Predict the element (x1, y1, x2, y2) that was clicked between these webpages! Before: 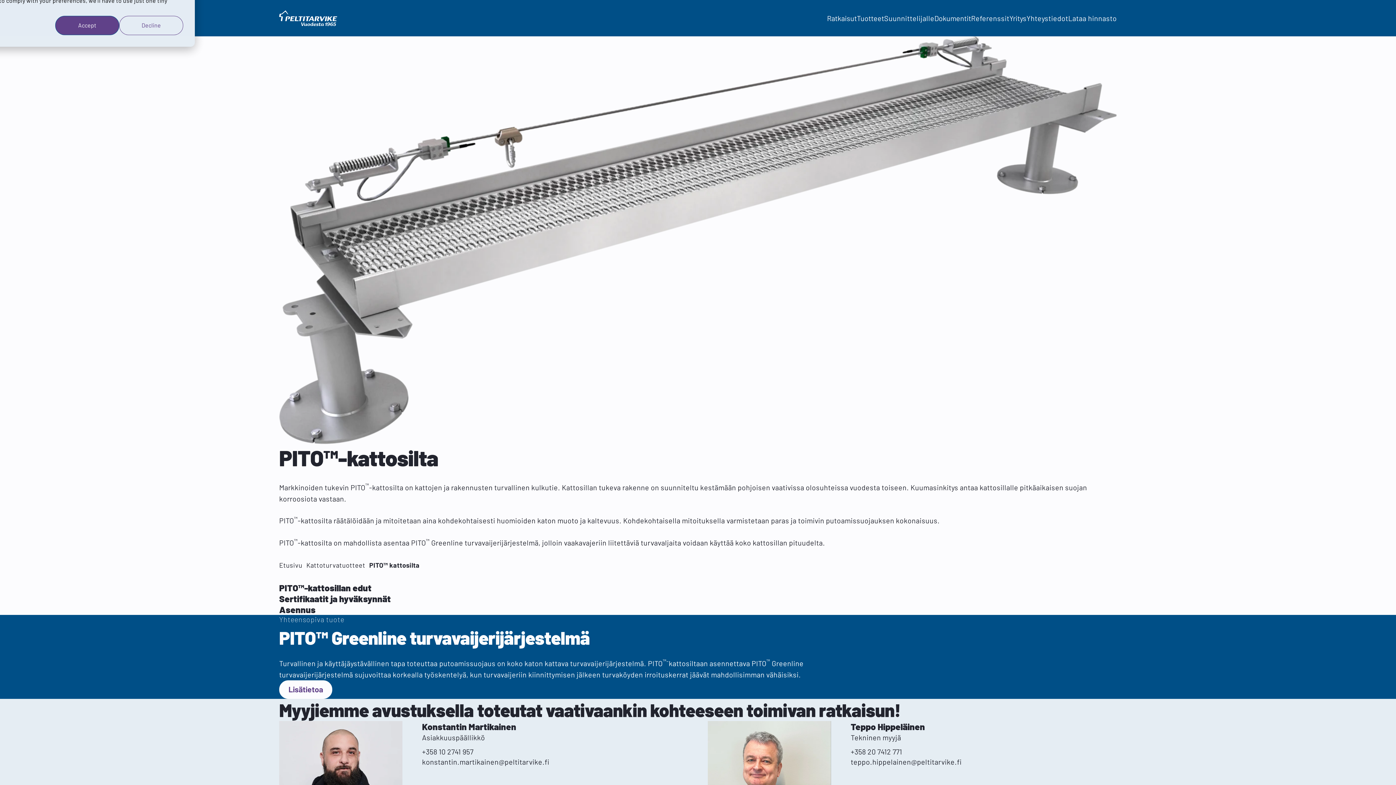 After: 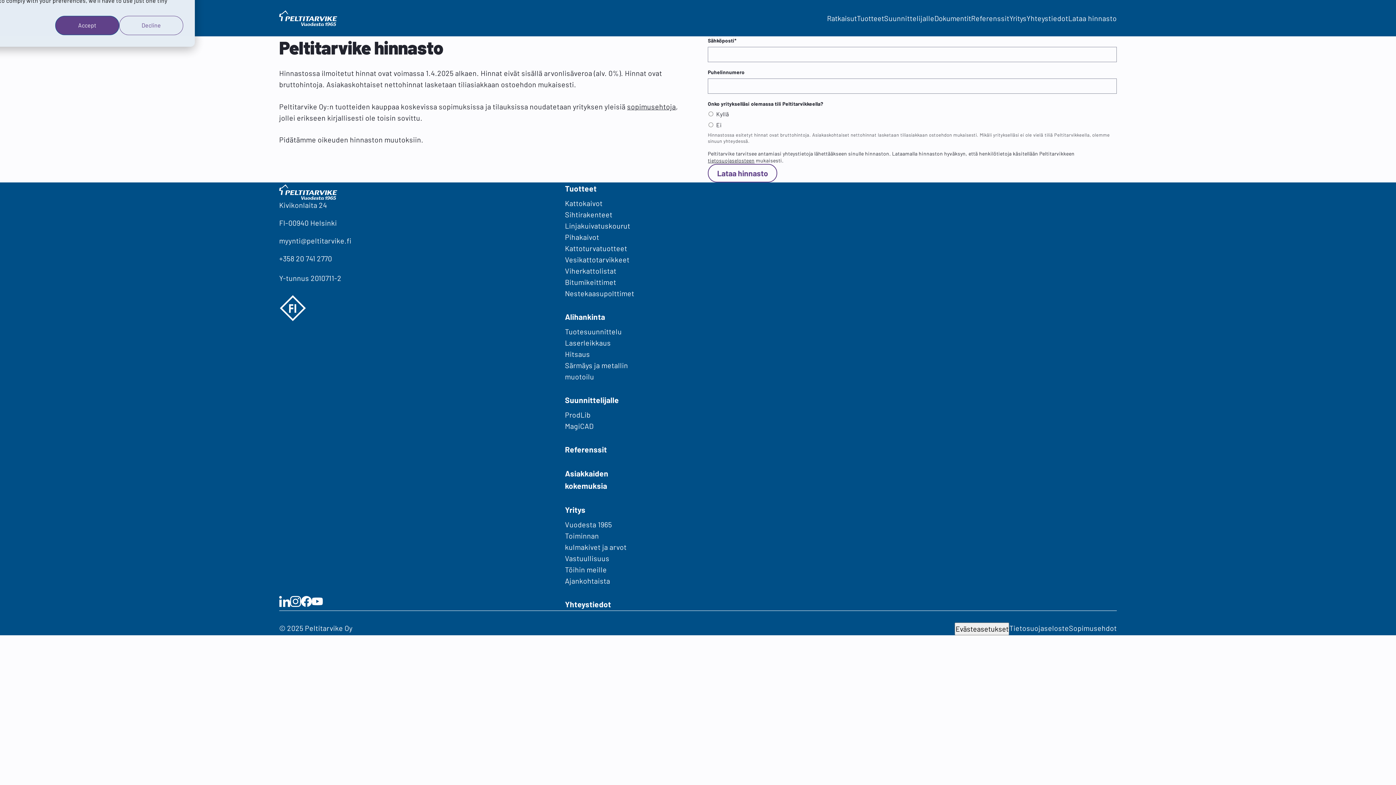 Action: bbox: (1068, 13, 1117, 22) label: Lataa hinnasto